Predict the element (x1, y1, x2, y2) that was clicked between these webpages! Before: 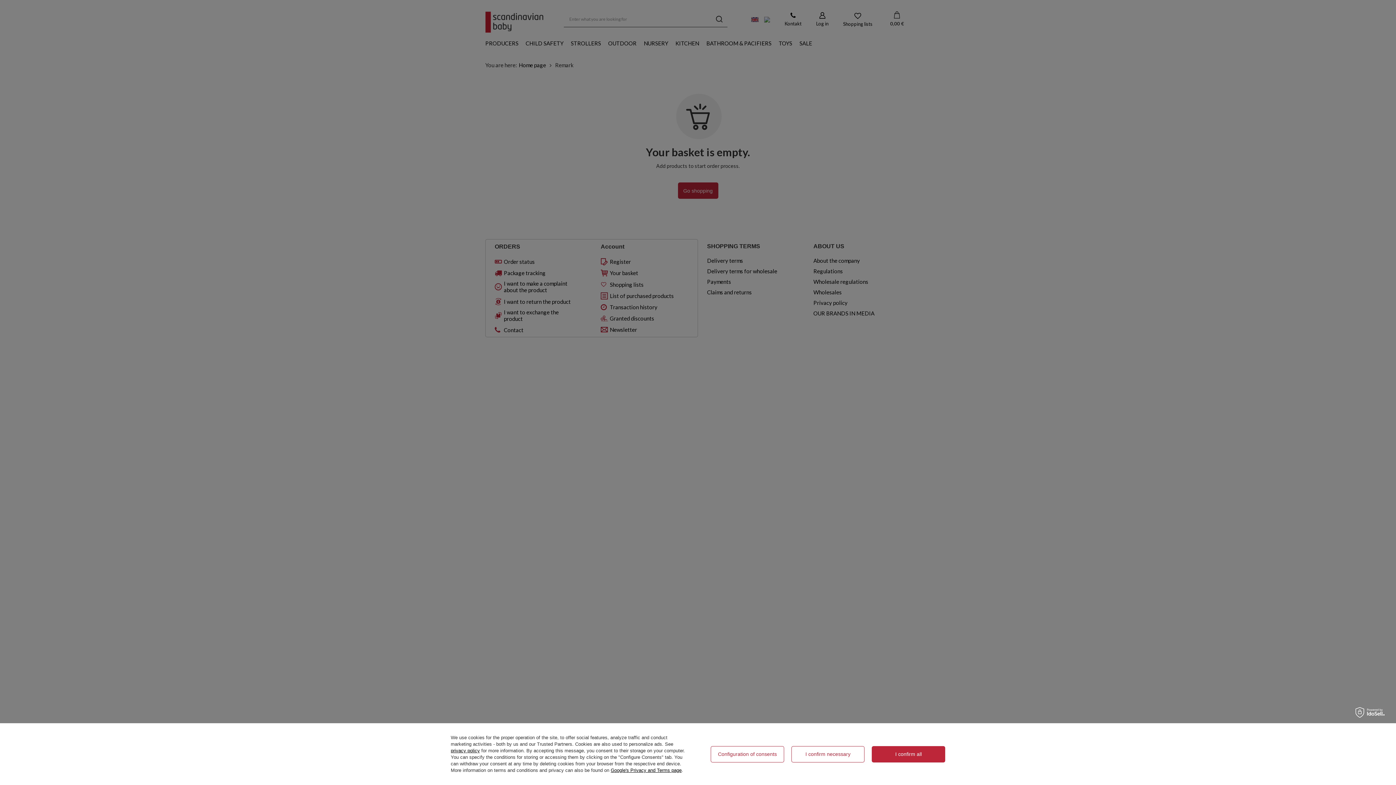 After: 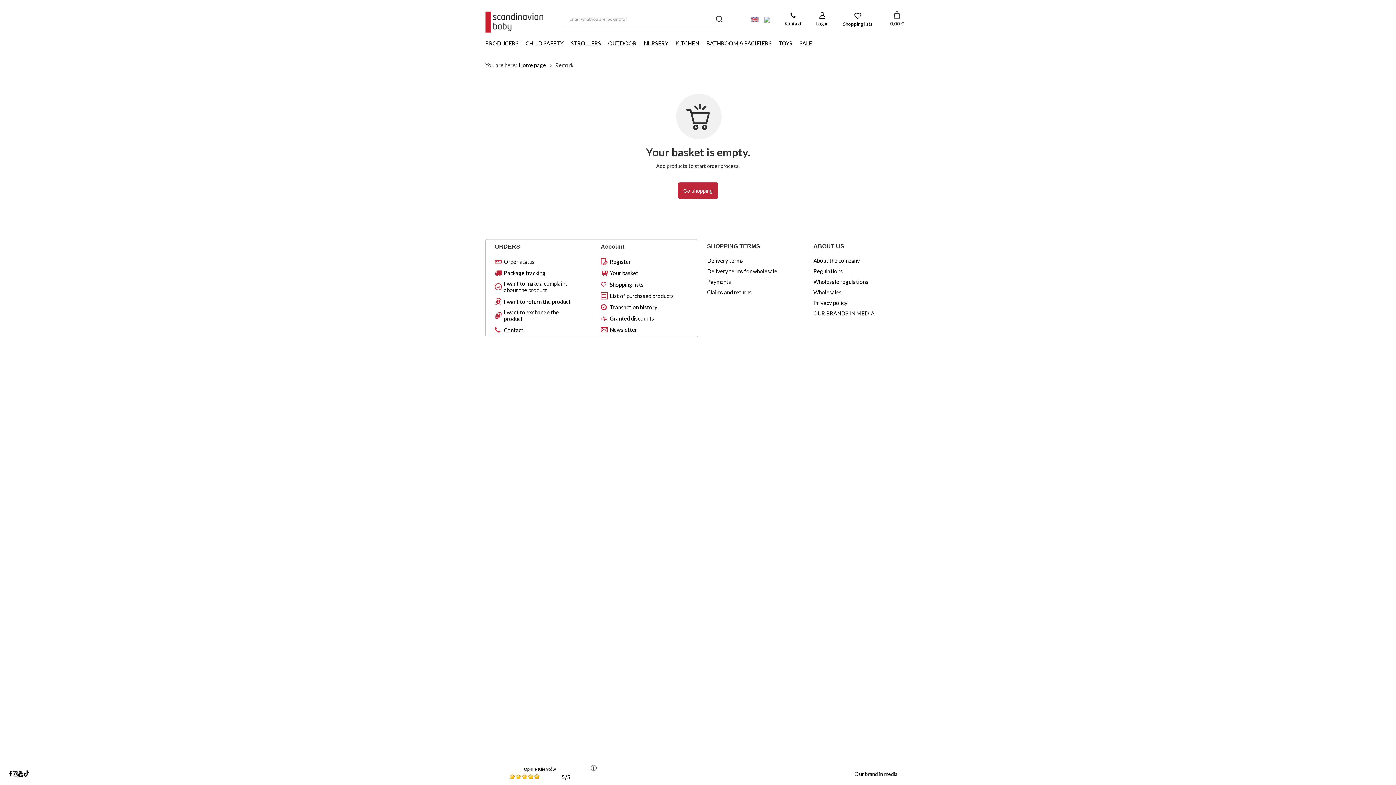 Action: label: I confirm all bbox: (872, 746, 945, 762)